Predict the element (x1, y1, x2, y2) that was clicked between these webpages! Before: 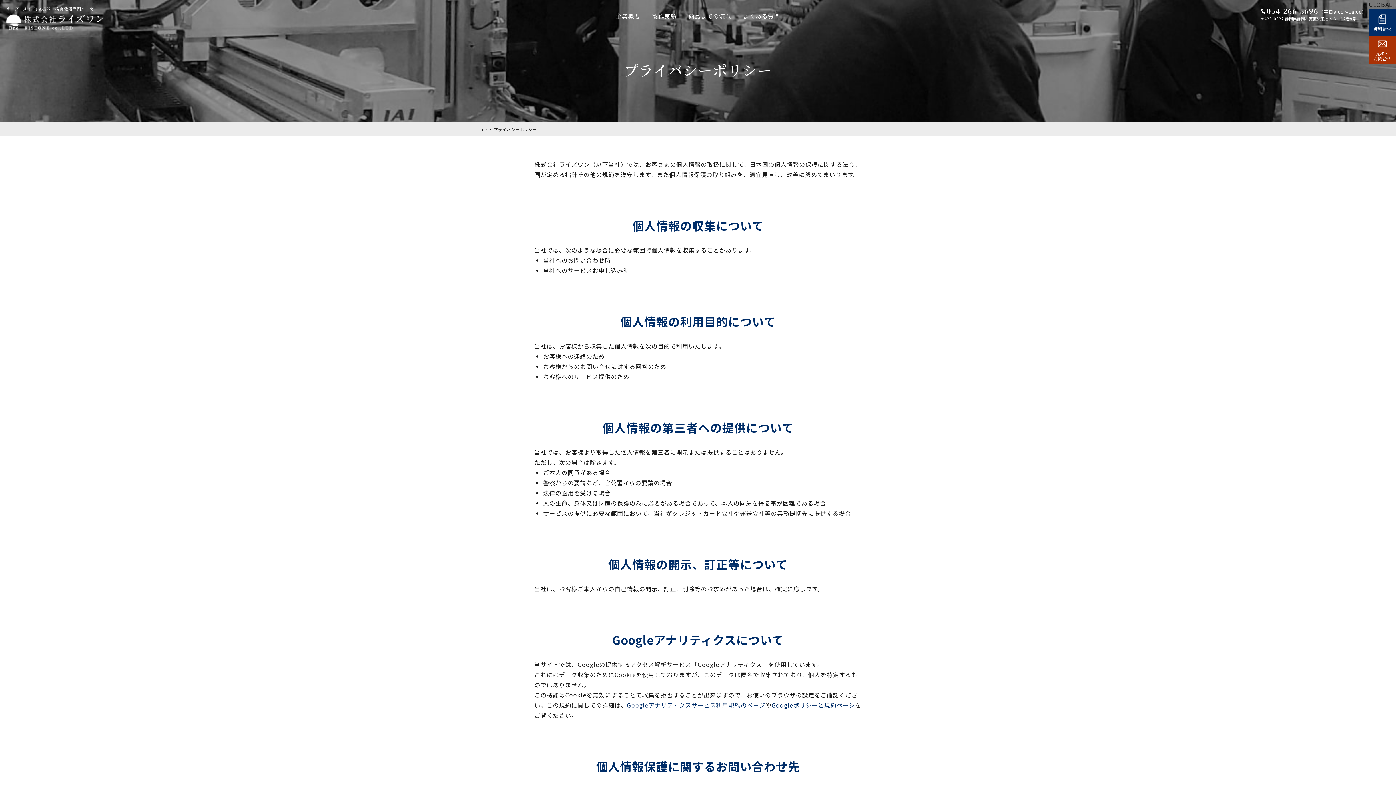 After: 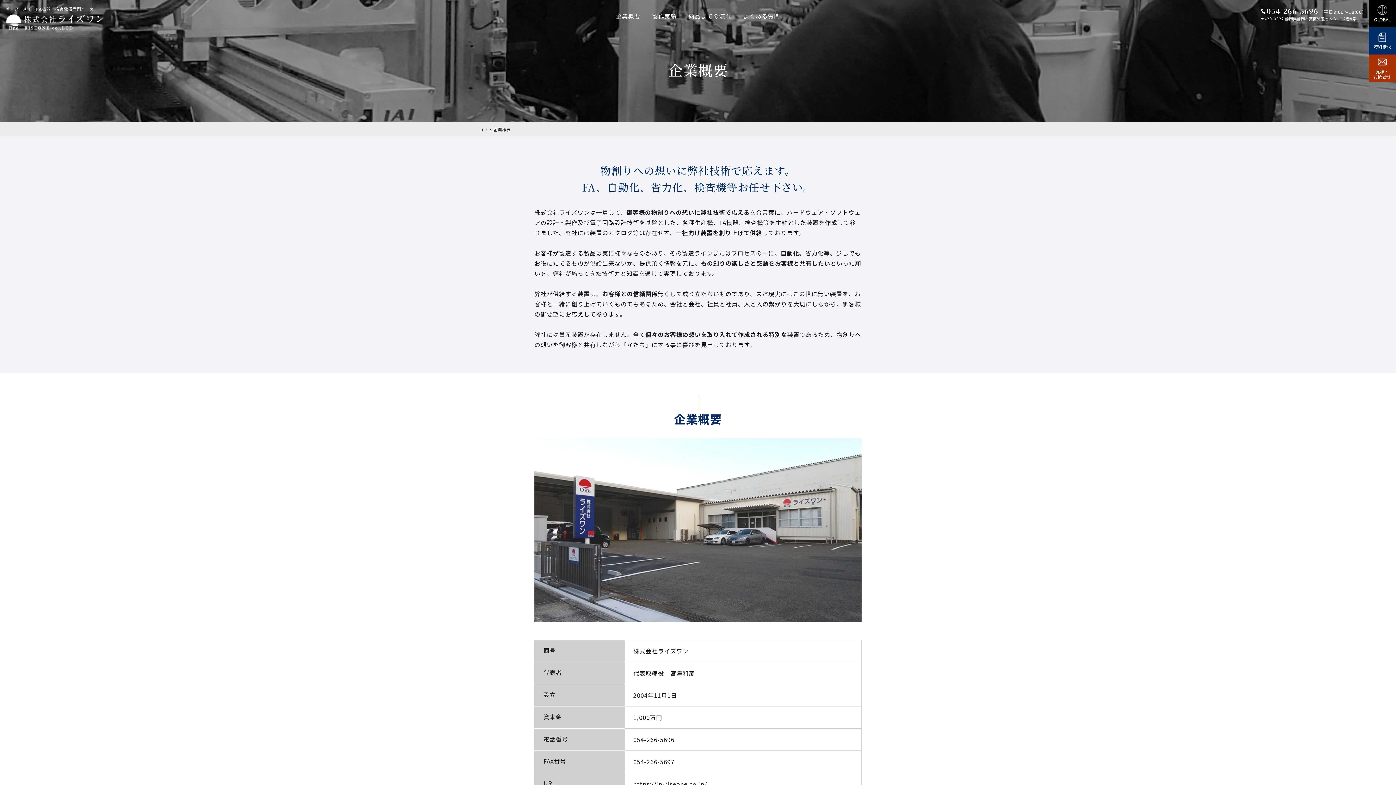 Action: bbox: (613, 8, 643, 23) label: 企業概要